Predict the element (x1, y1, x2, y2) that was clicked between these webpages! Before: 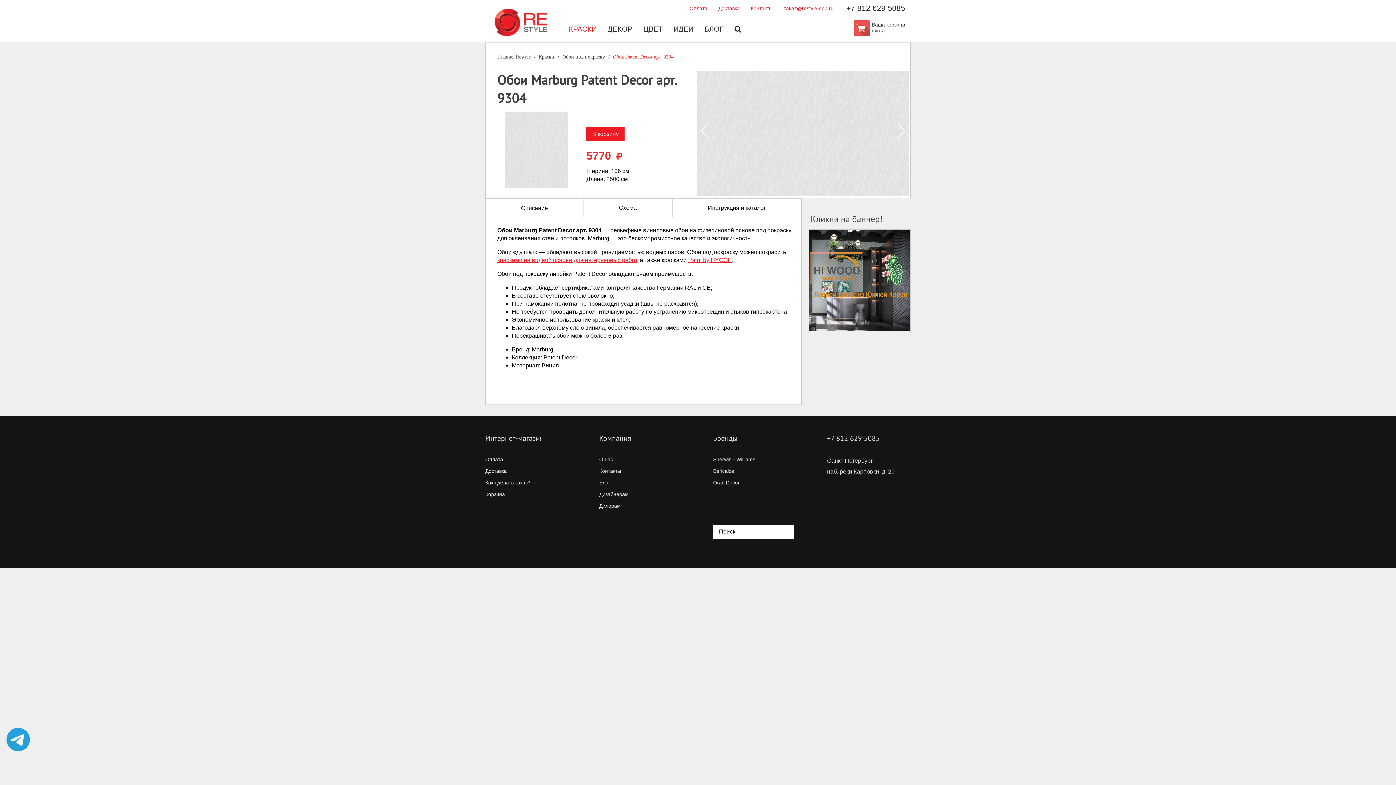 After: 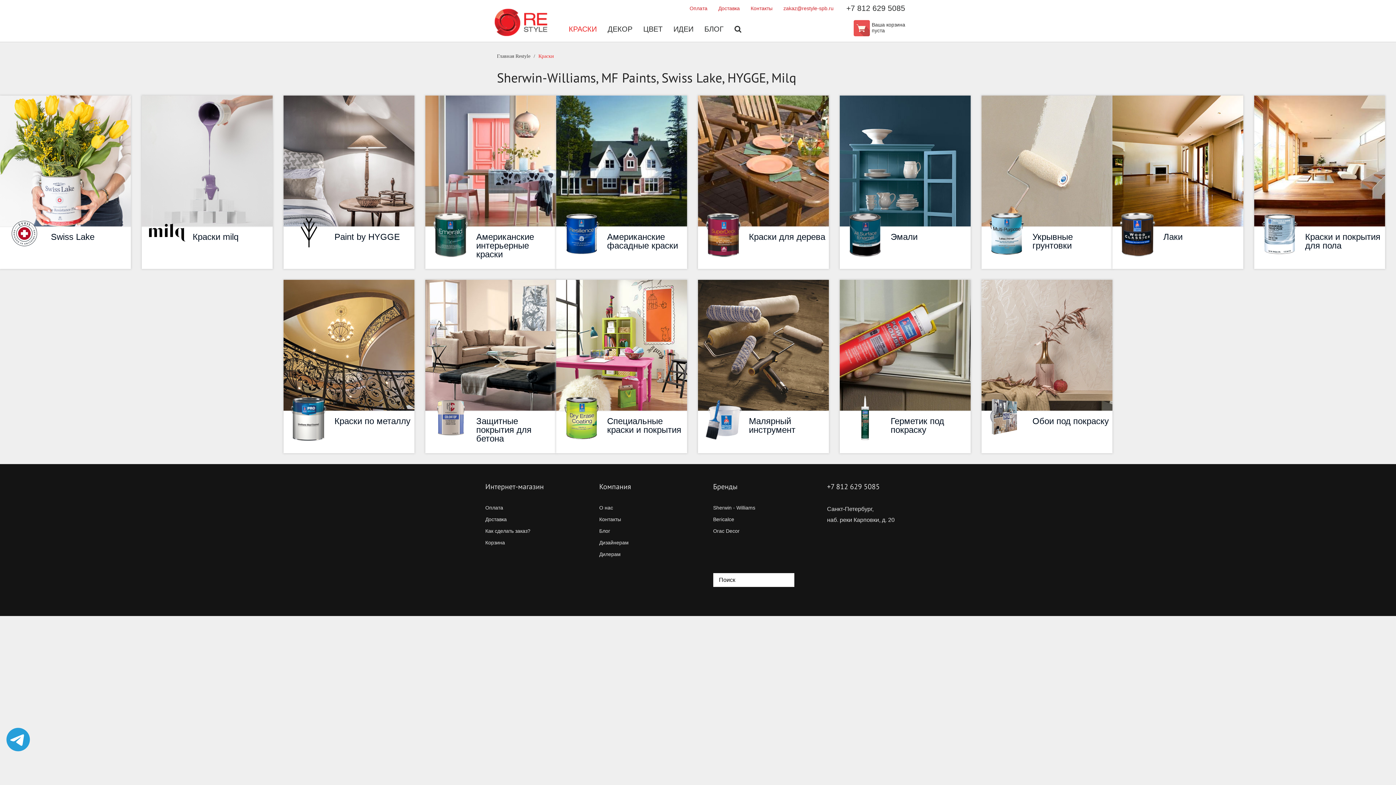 Action: bbox: (563, 21, 602, 36) label: КРАСКИ